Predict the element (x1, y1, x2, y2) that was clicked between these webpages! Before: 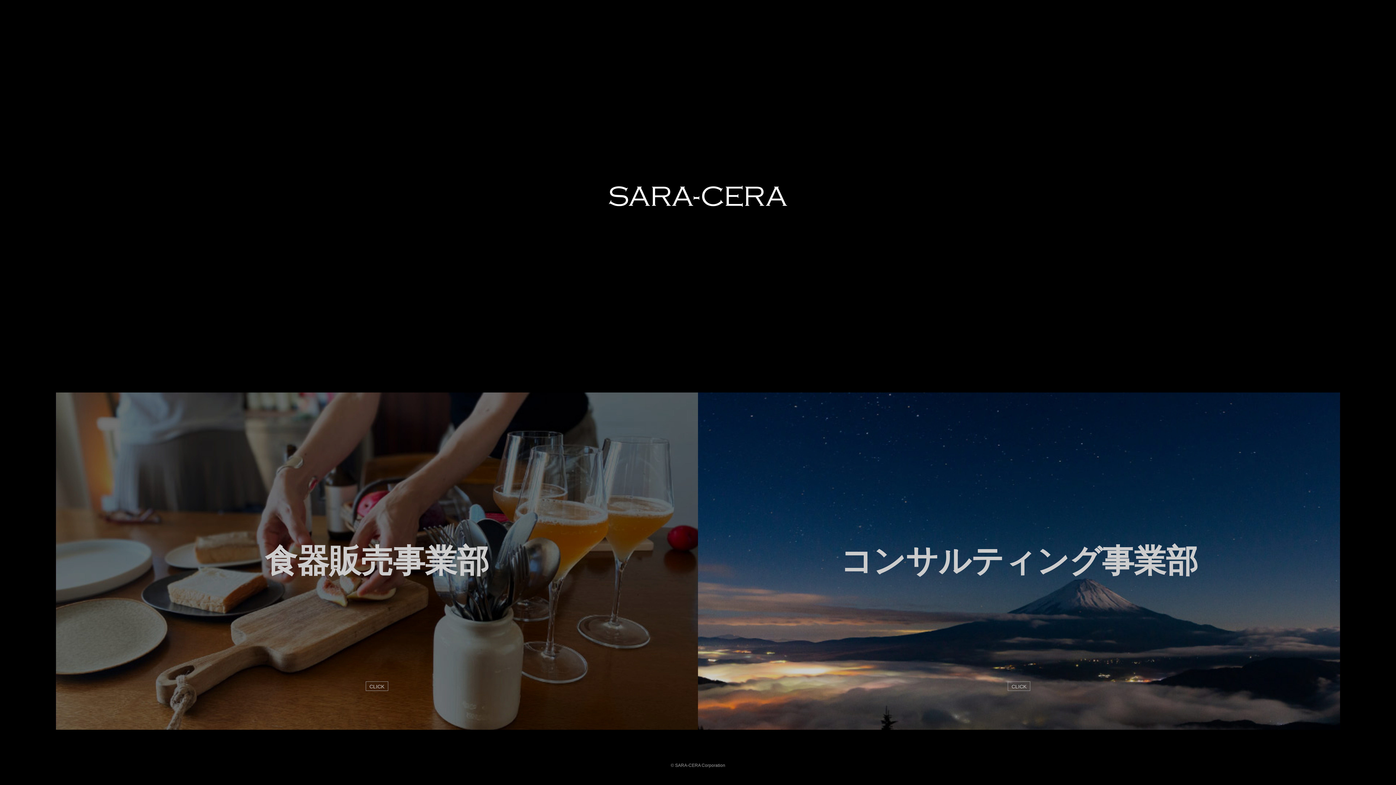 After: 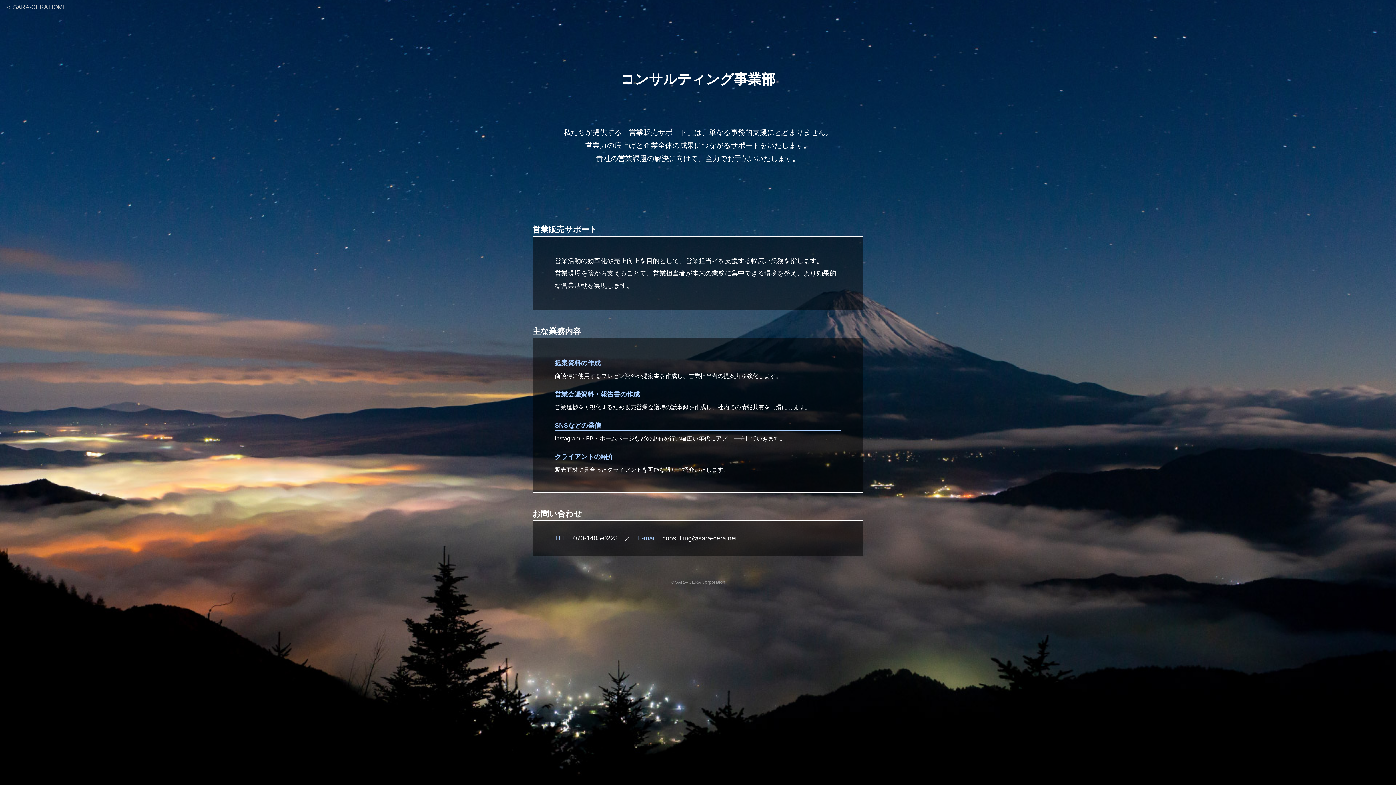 Action: bbox: (698, 392, 1340, 730) label: コンサルティング事業部
CLICK